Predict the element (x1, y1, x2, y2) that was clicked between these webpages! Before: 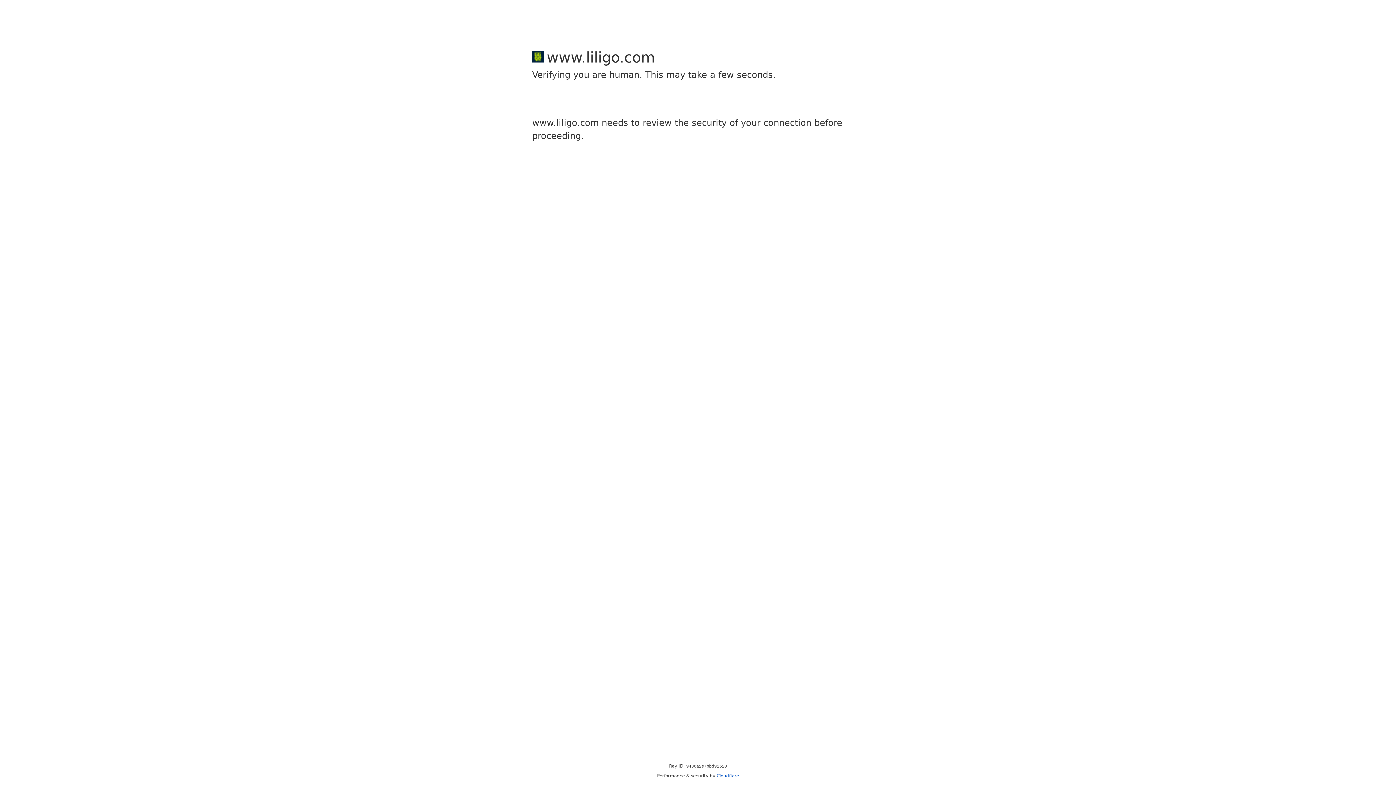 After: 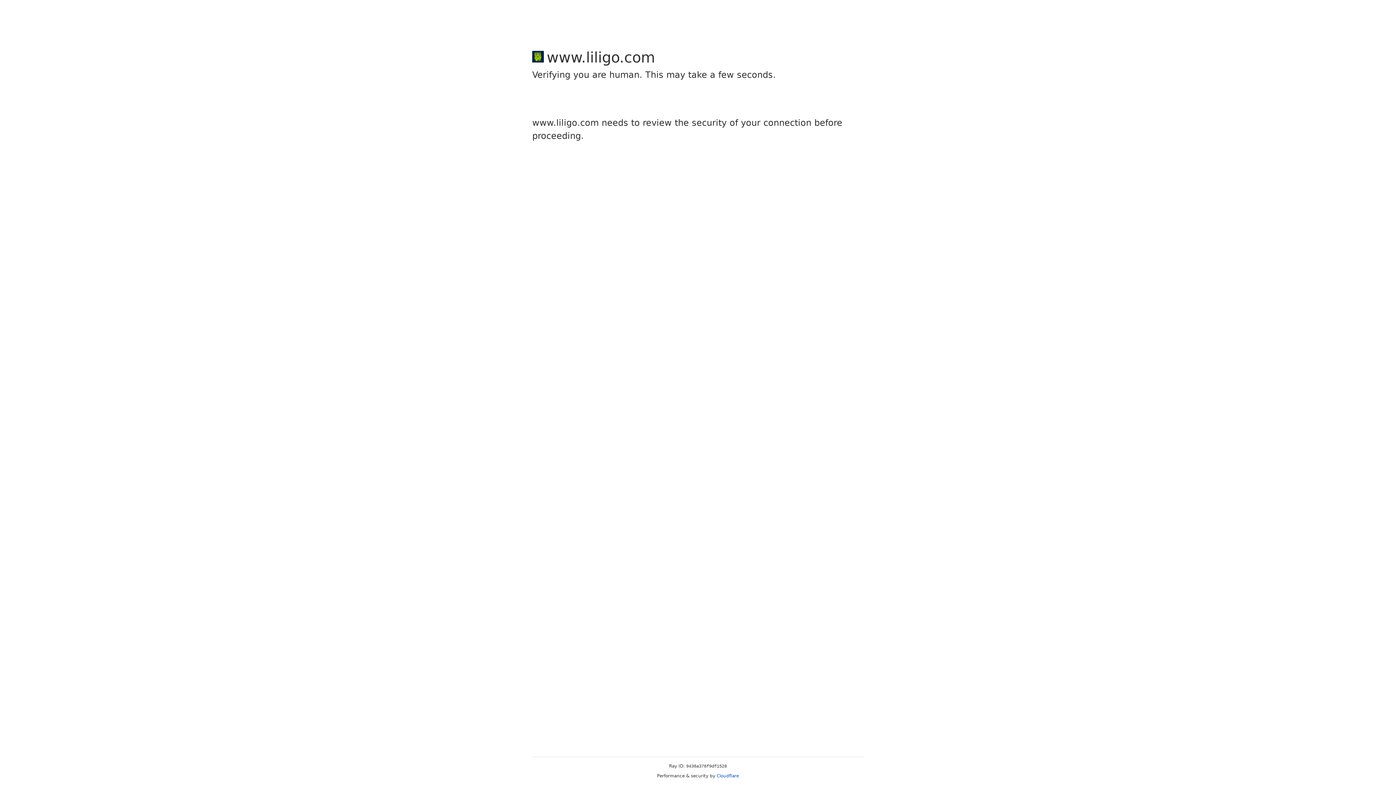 Action: bbox: (716, 773, 739, 778) label: Cloudflare